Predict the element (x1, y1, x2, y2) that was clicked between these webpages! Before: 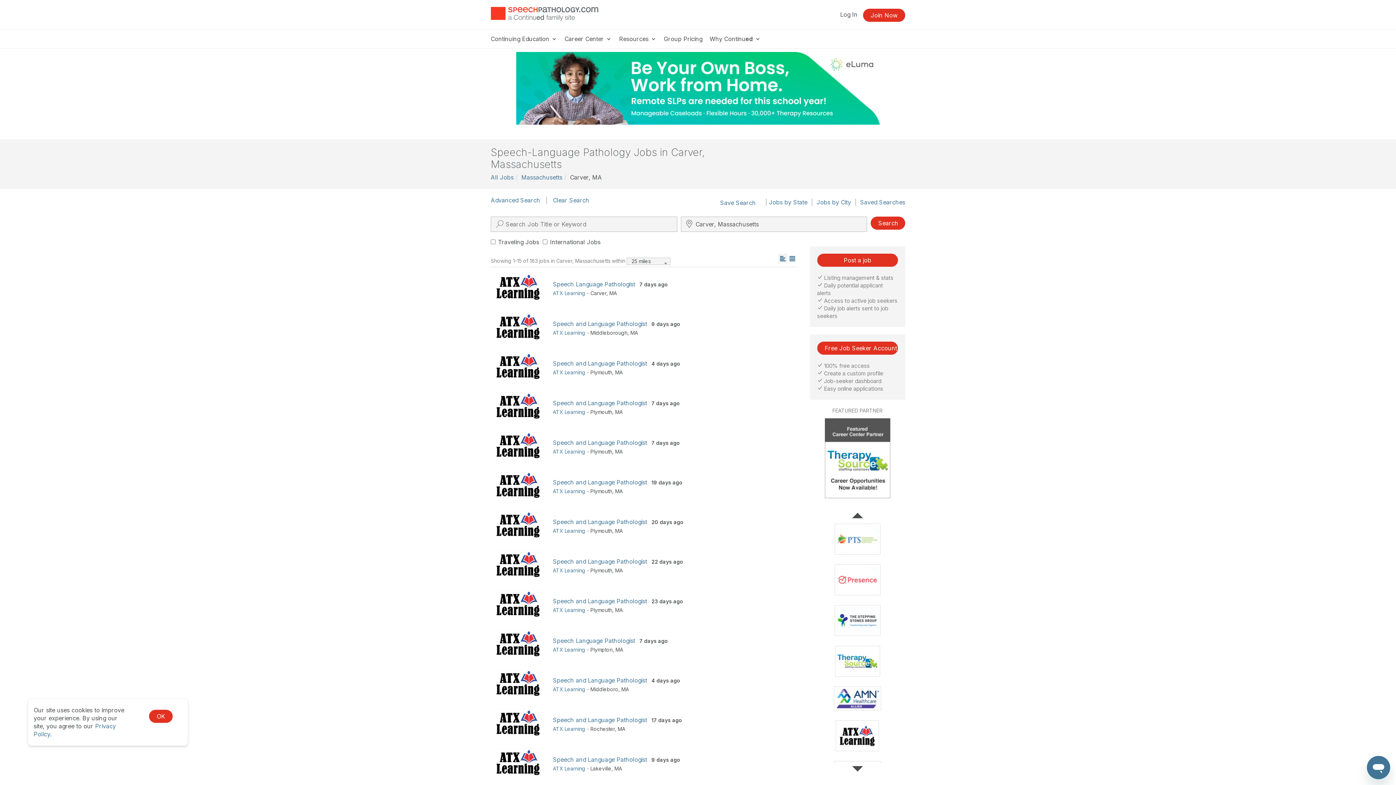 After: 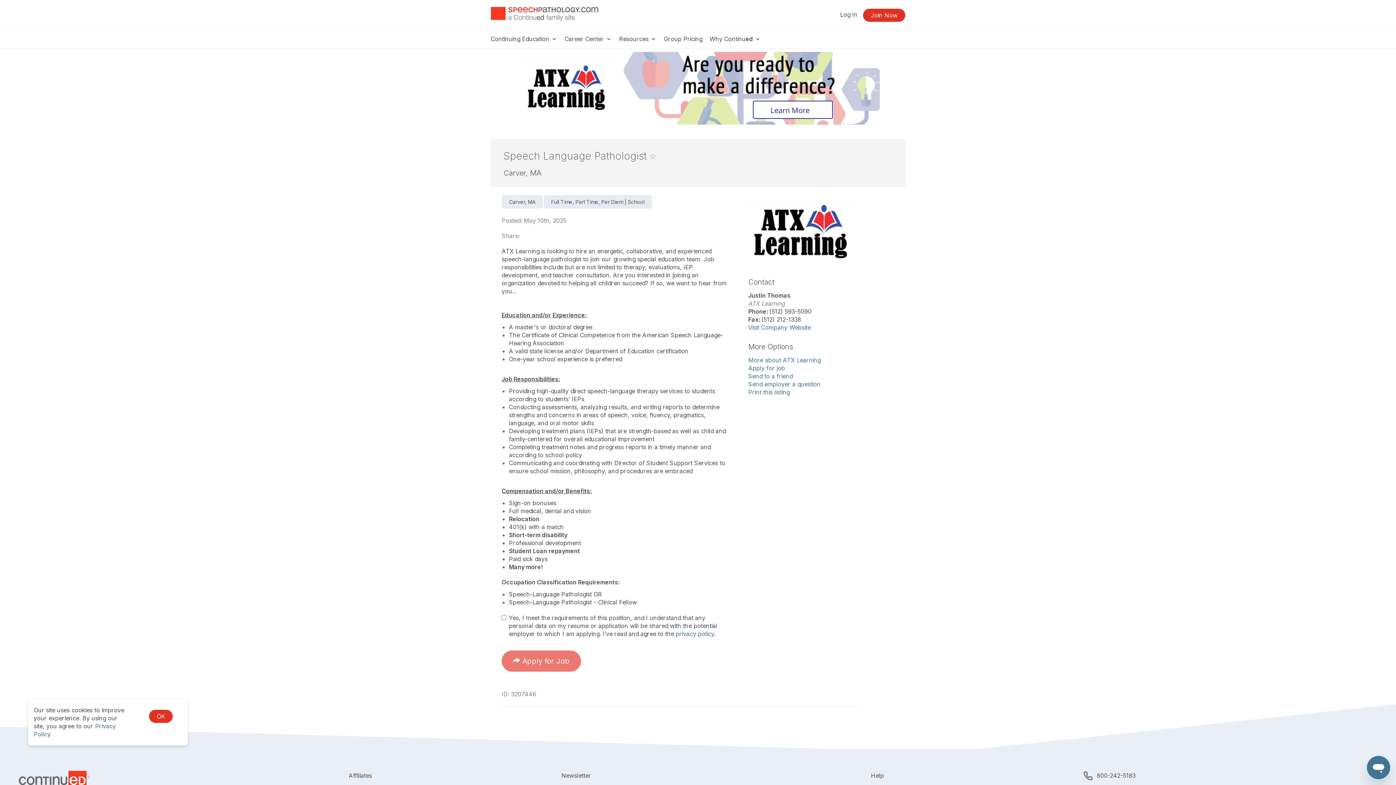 Action: bbox: (493, 283, 542, 289)